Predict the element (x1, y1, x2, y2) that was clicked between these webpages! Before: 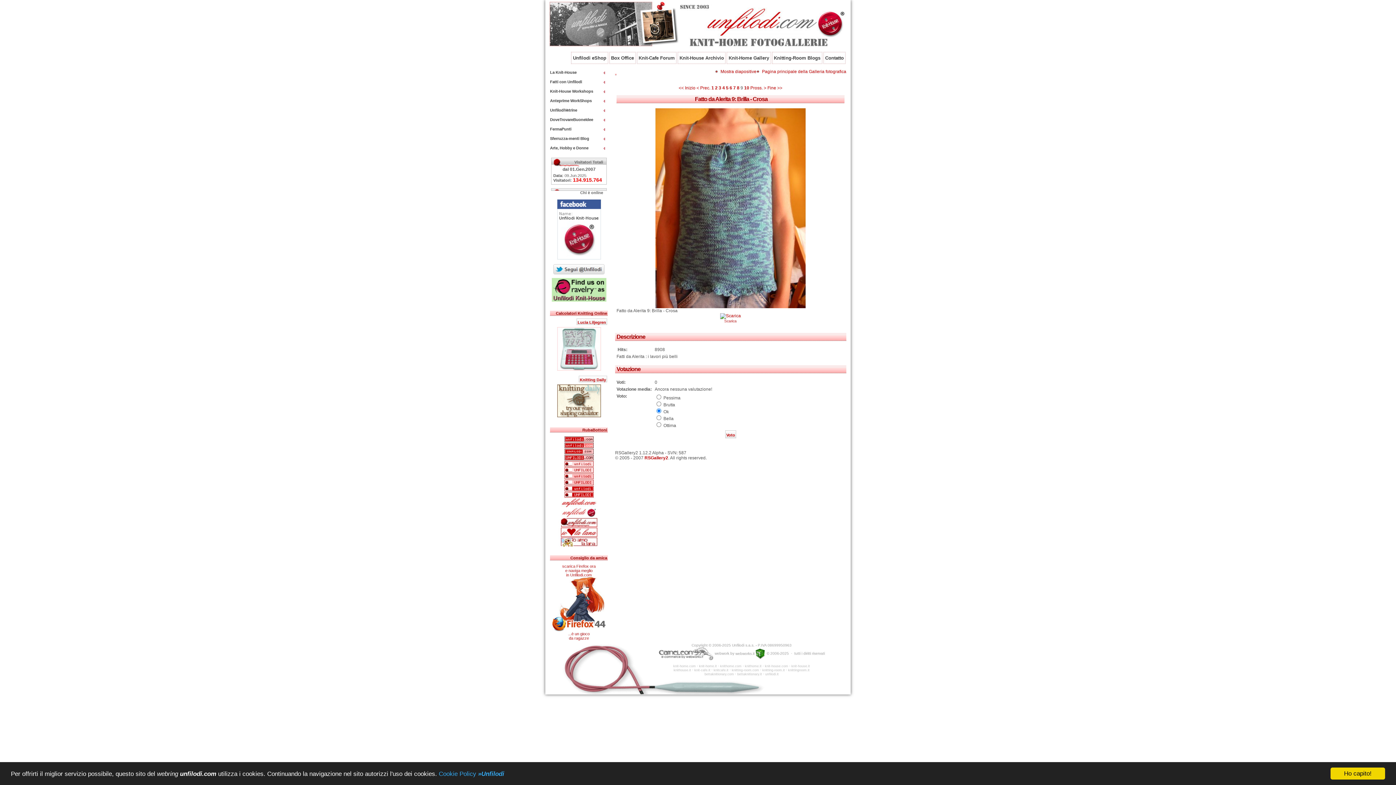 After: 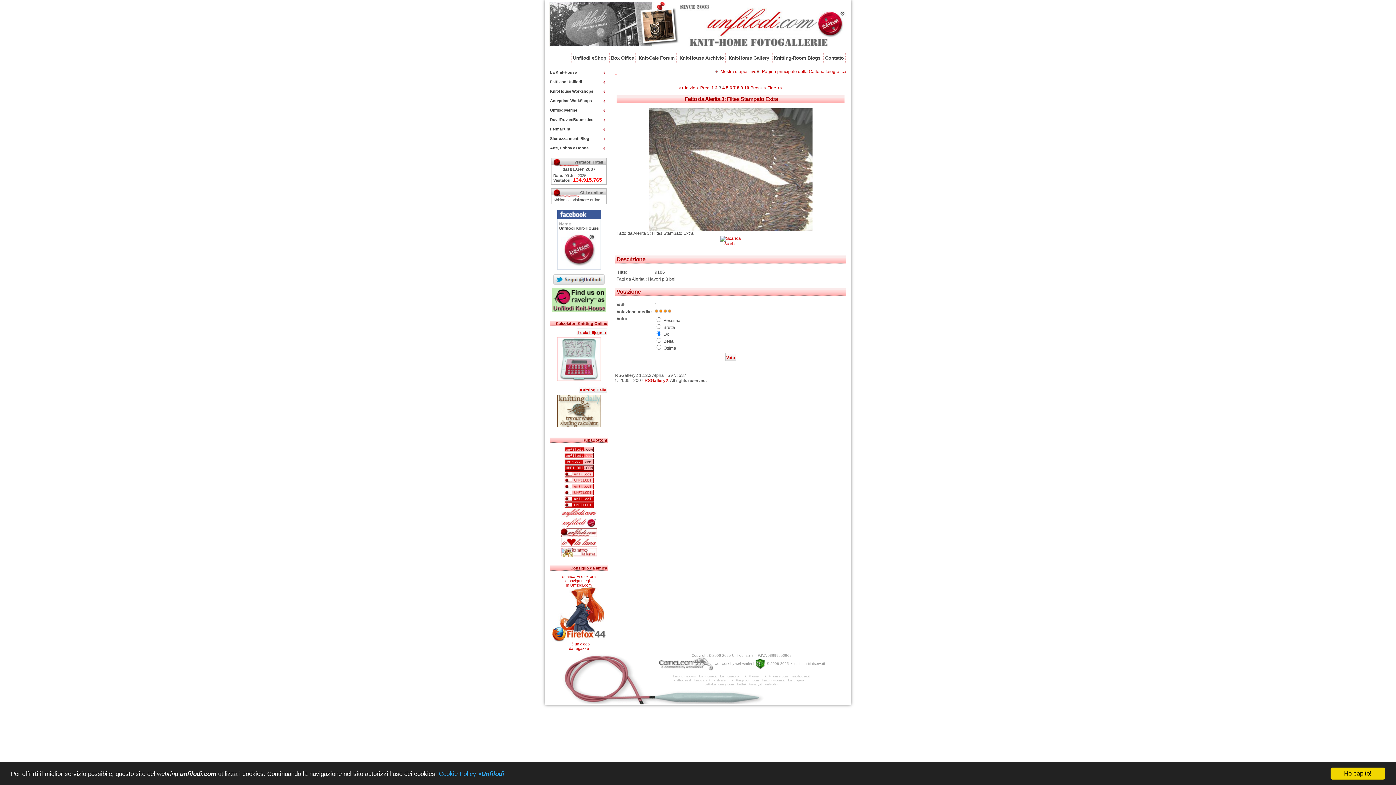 Action: bbox: (718, 85, 721, 90) label: 3